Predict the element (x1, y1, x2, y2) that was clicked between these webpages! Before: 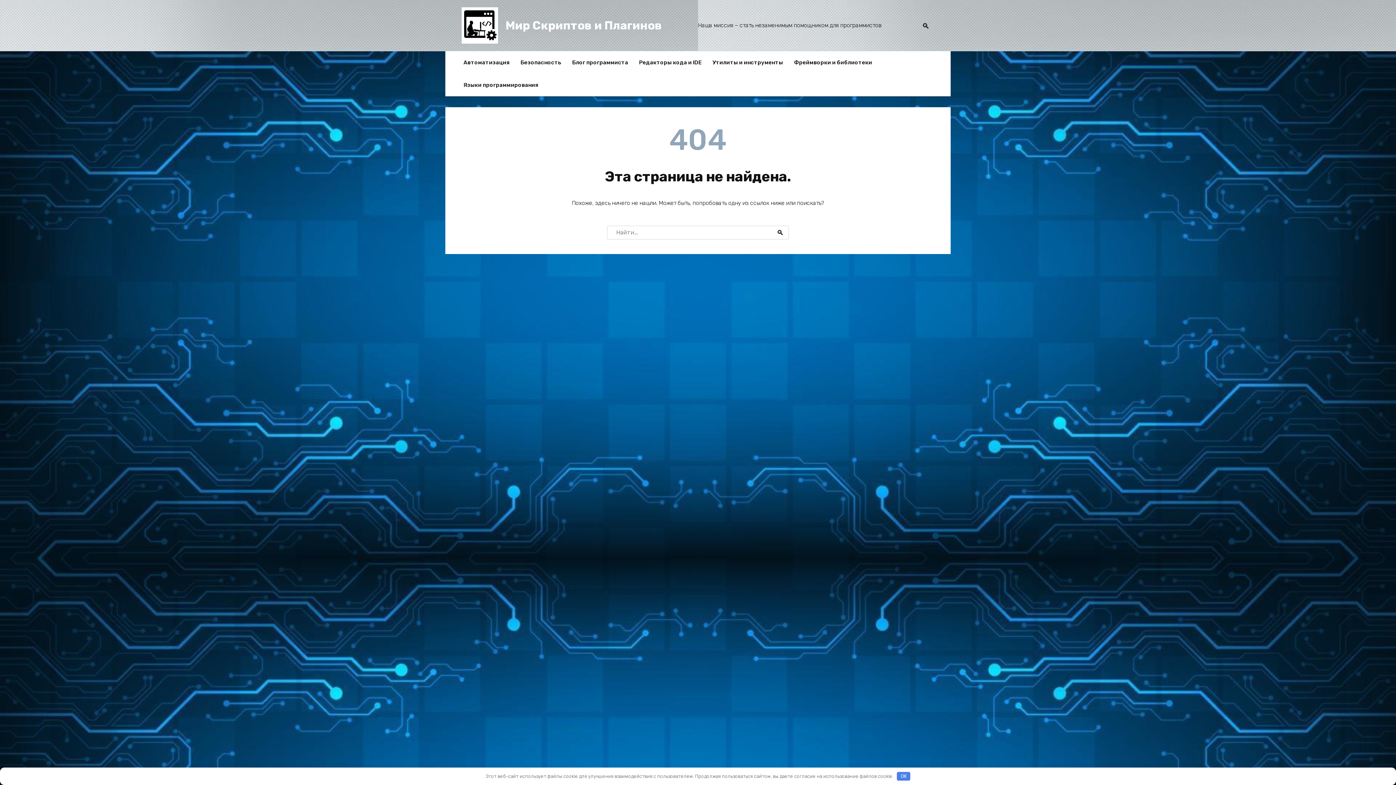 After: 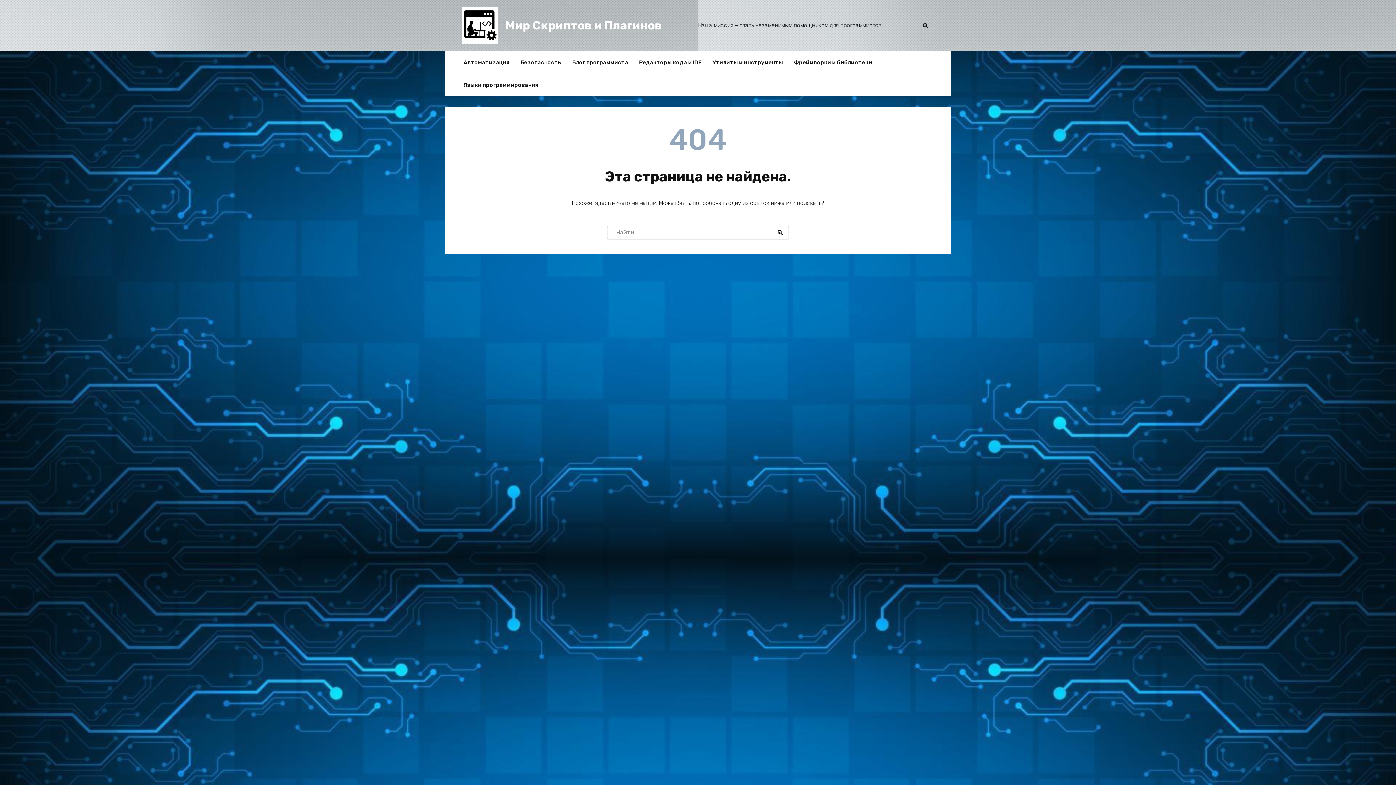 Action: label: OK bbox: (897, 772, 910, 781)